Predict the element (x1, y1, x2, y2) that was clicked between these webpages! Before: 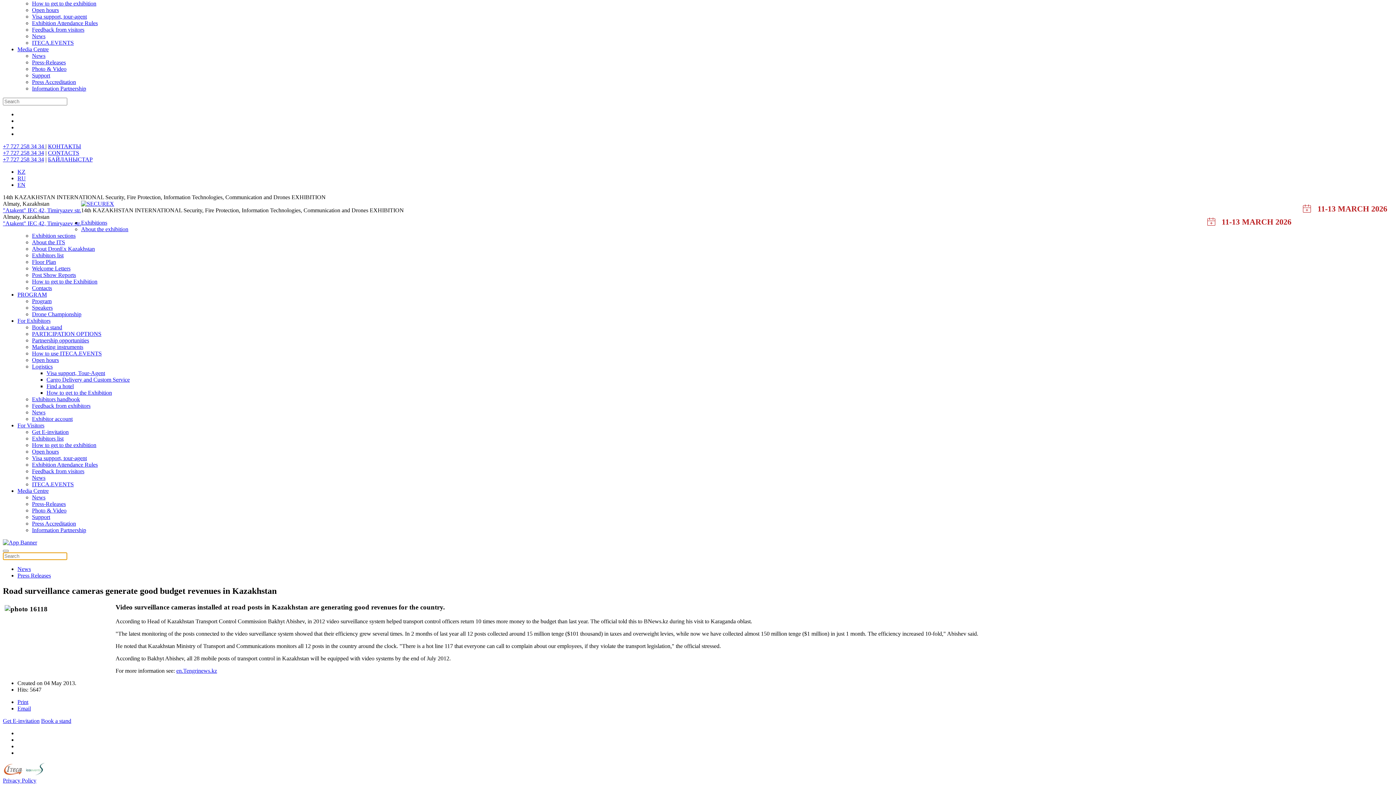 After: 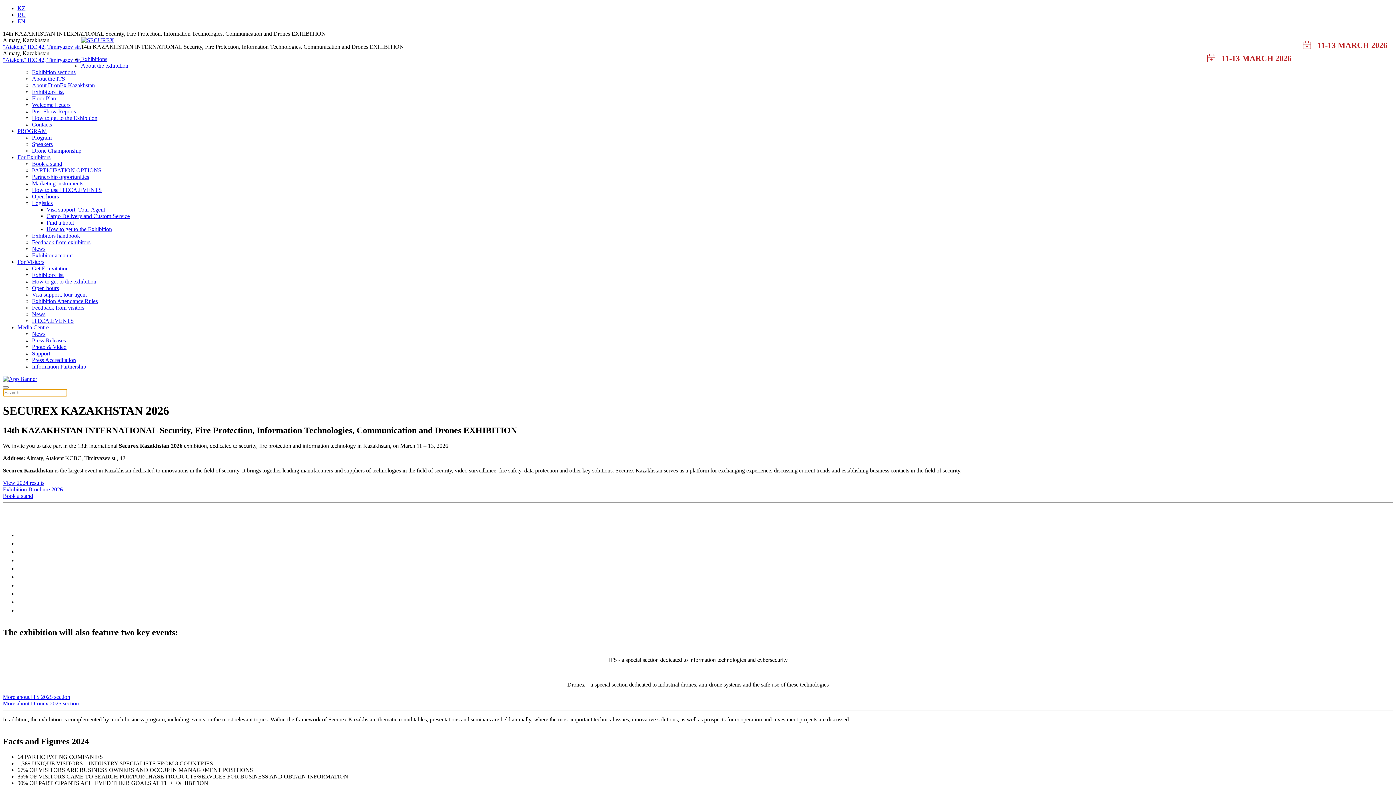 Action: label: About the exhibition bbox: (81, 226, 128, 232)